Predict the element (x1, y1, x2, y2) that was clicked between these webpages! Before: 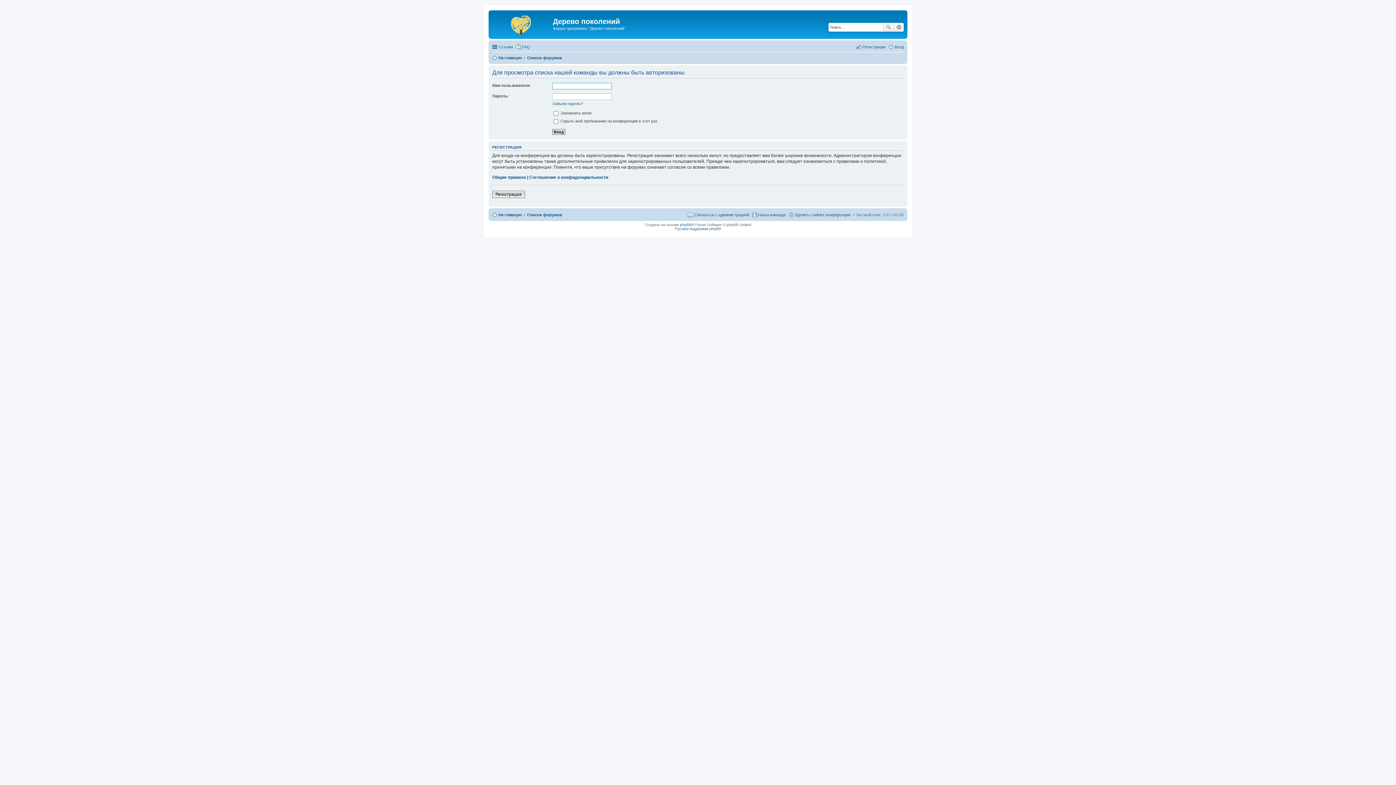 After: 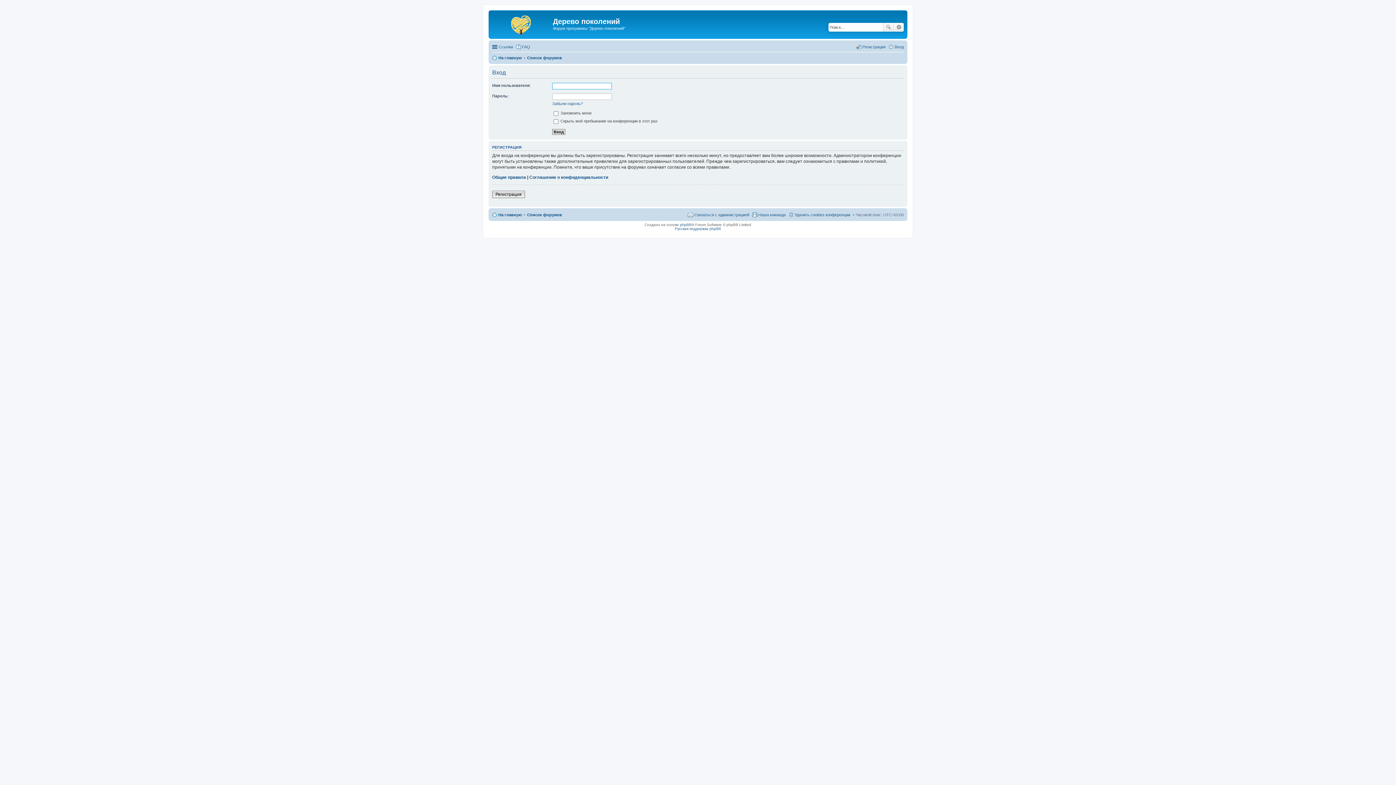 Action: bbox: (888, 42, 904, 51) label: Вход